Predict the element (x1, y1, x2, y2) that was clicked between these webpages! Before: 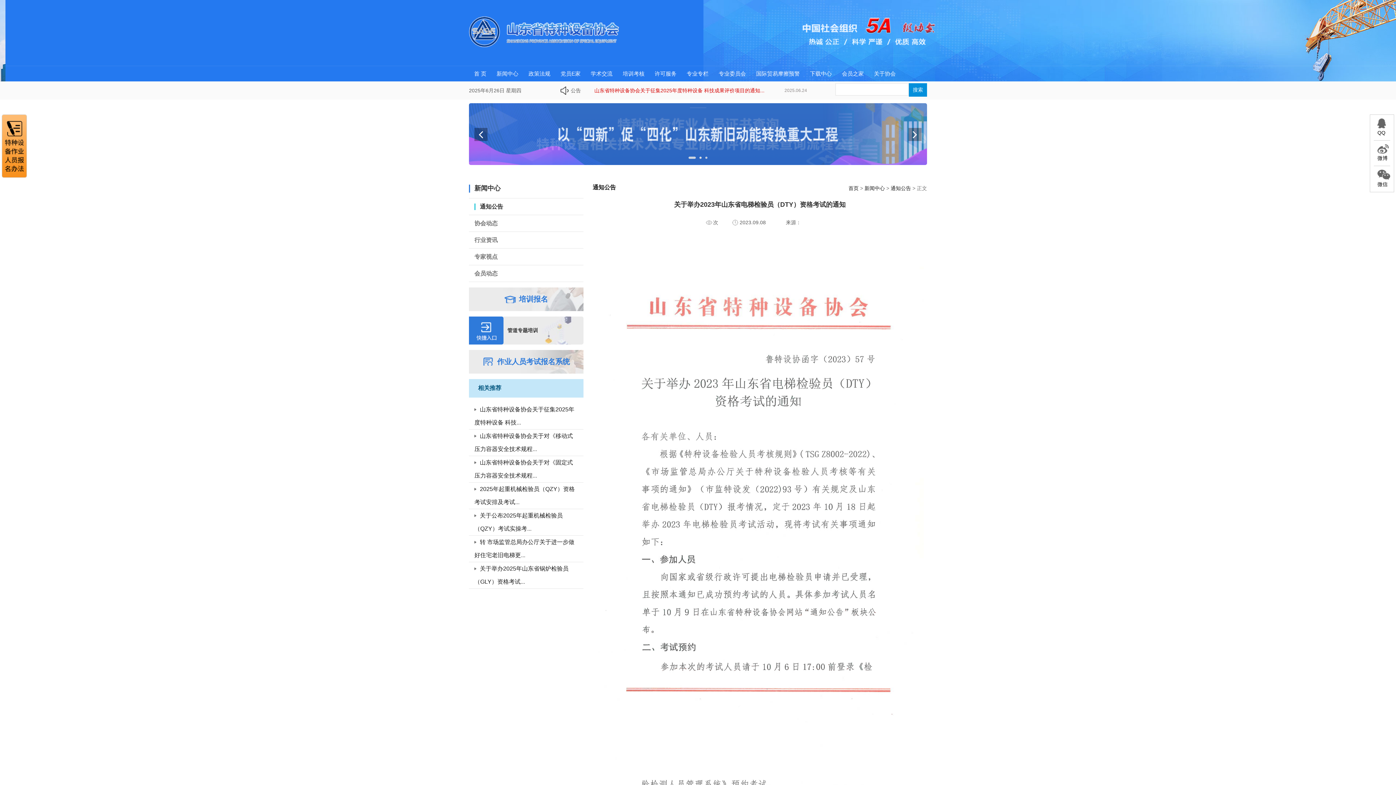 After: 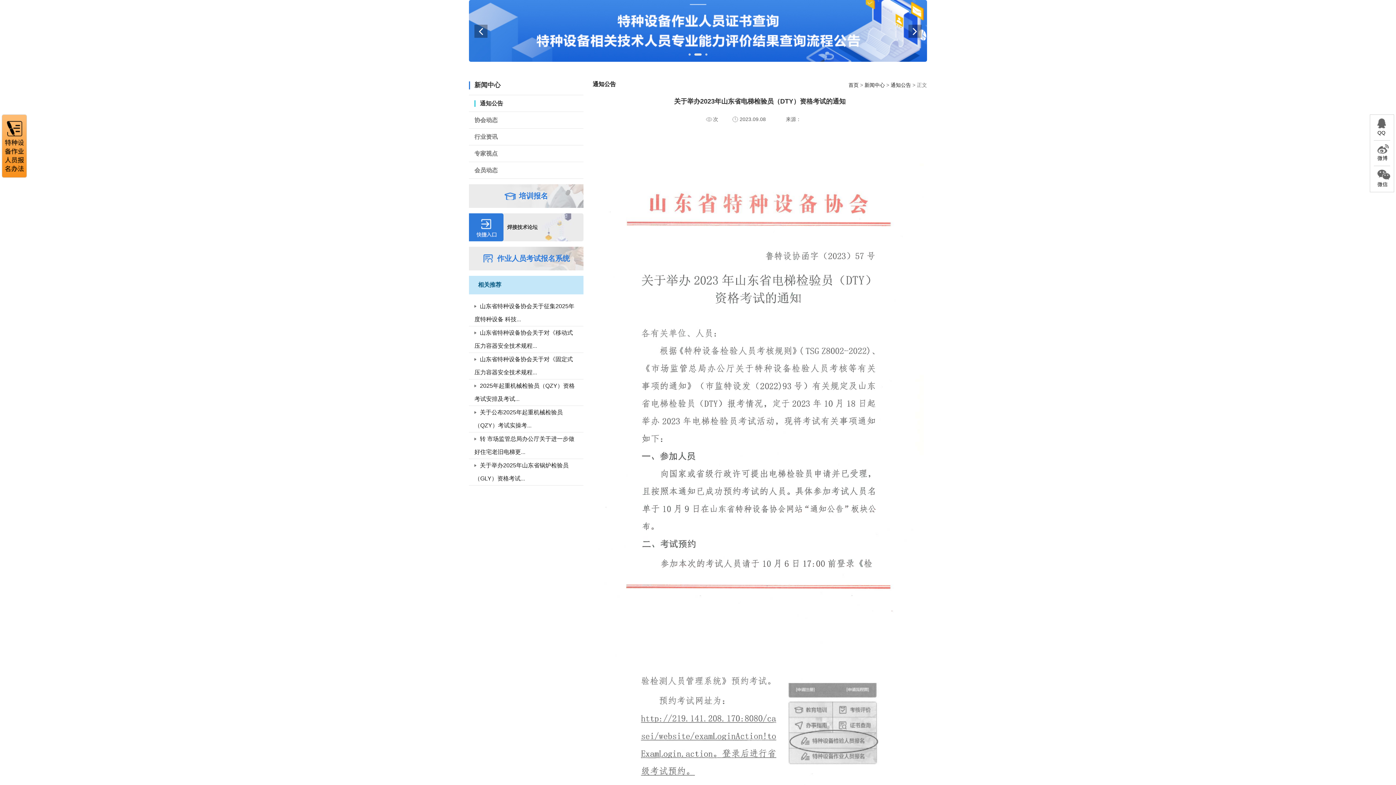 Action: bbox: (469, 103, 927, 165)